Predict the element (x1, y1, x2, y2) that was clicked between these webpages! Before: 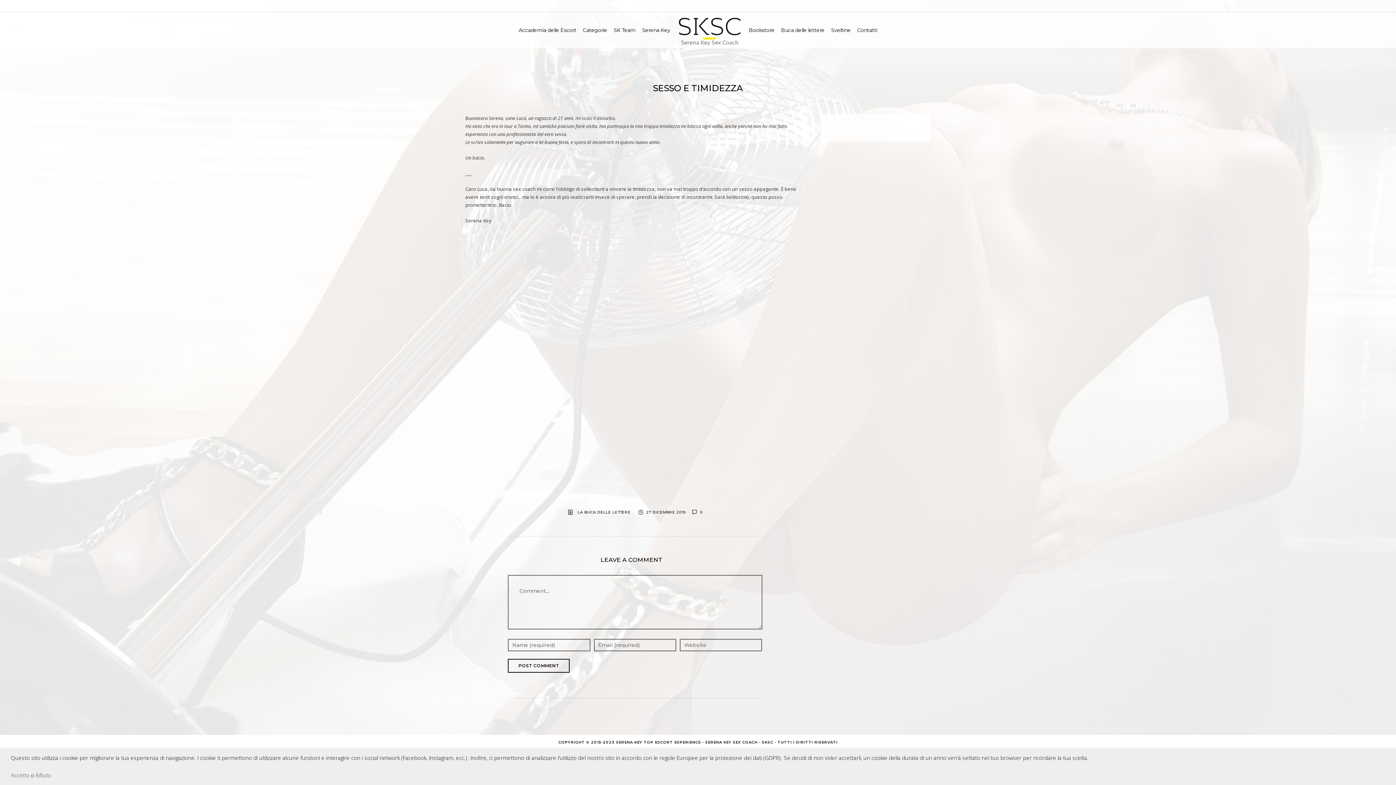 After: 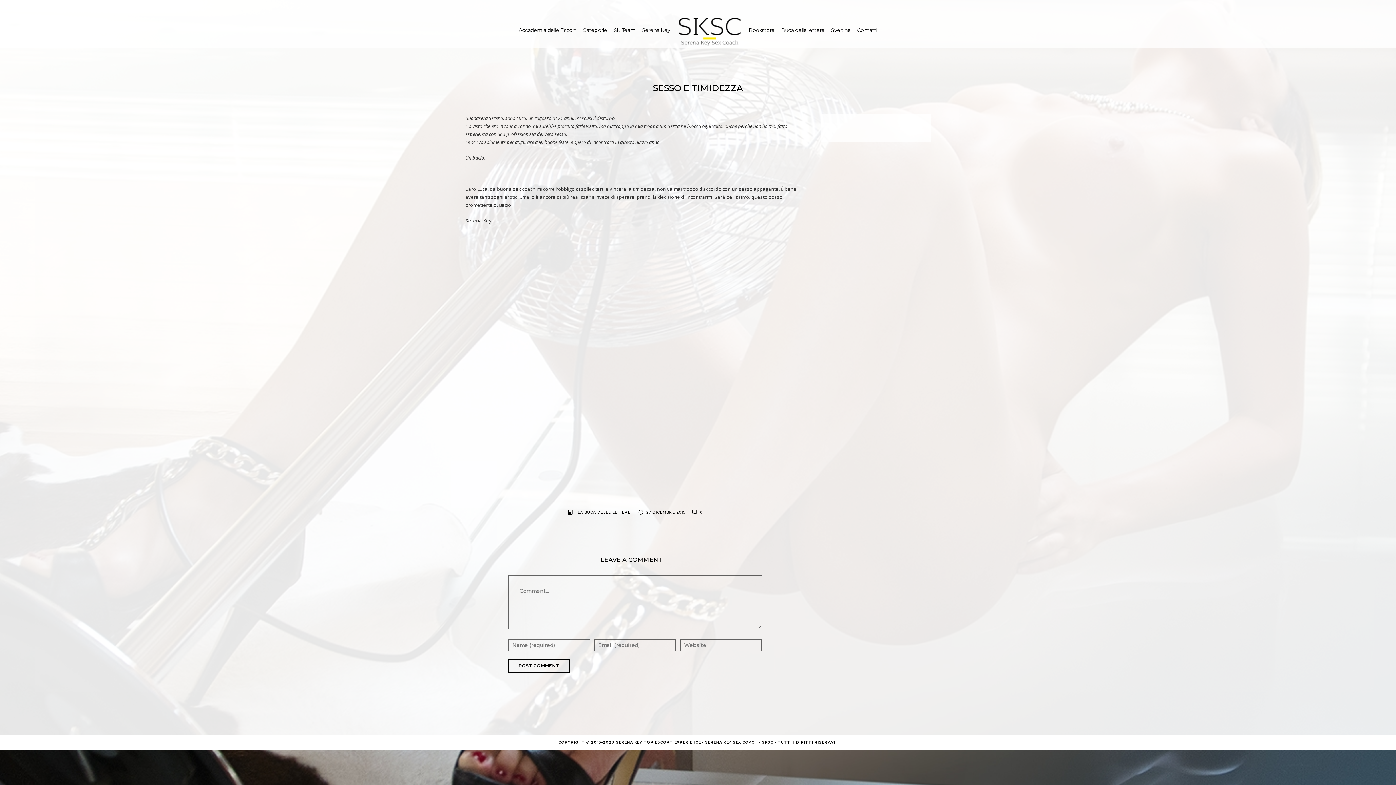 Action: label: Accetto bbox: (10, 772, 29, 779)